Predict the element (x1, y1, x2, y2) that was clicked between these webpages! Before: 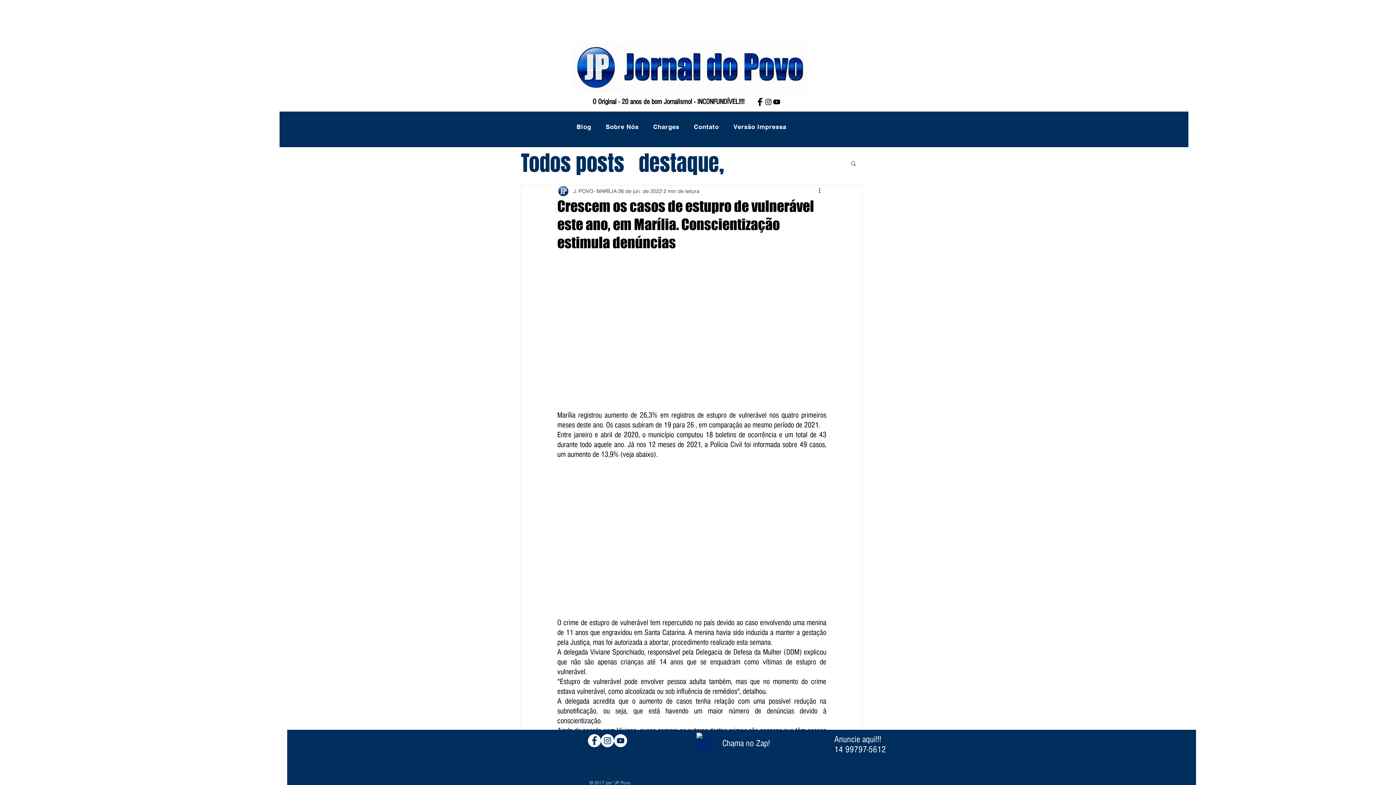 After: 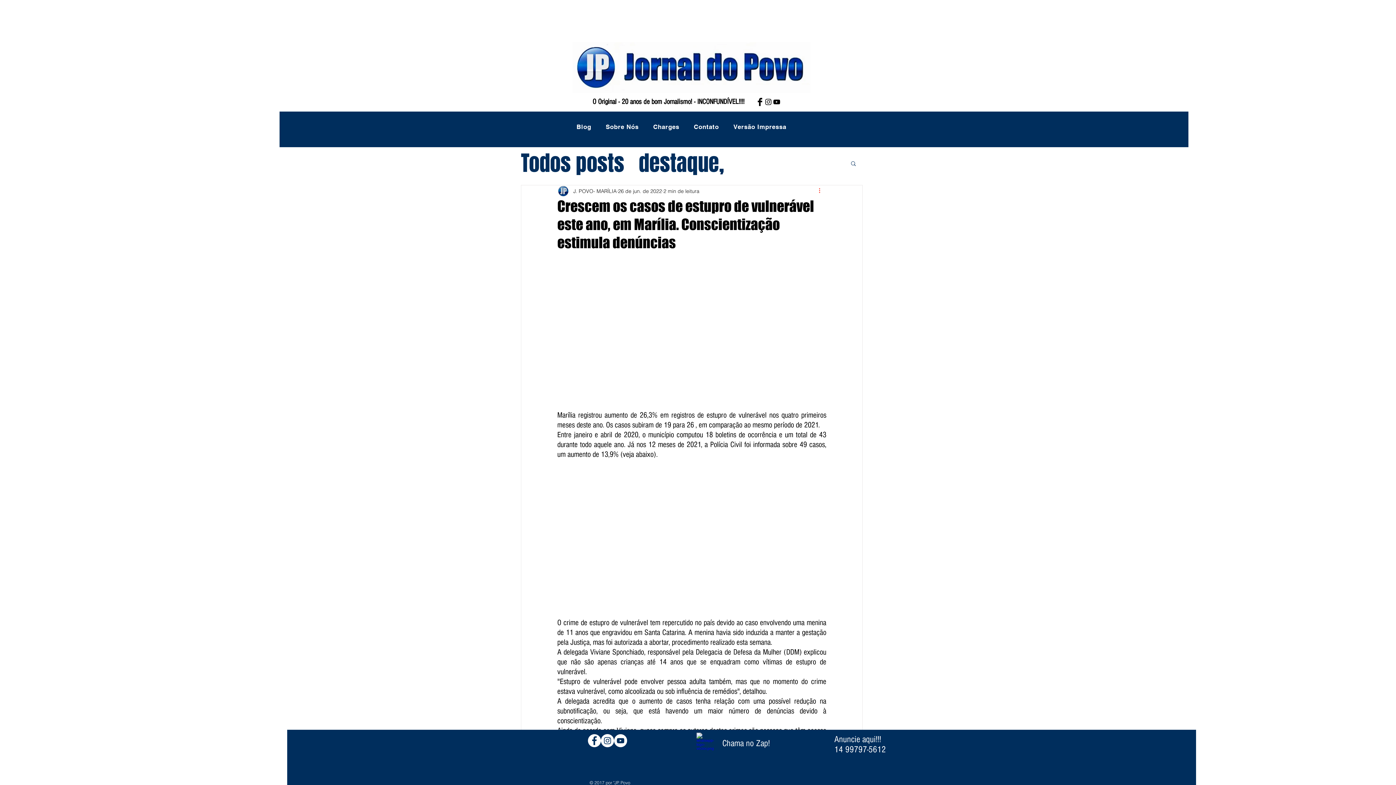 Action: label: Mais ações bbox: (817, 186, 826, 195)